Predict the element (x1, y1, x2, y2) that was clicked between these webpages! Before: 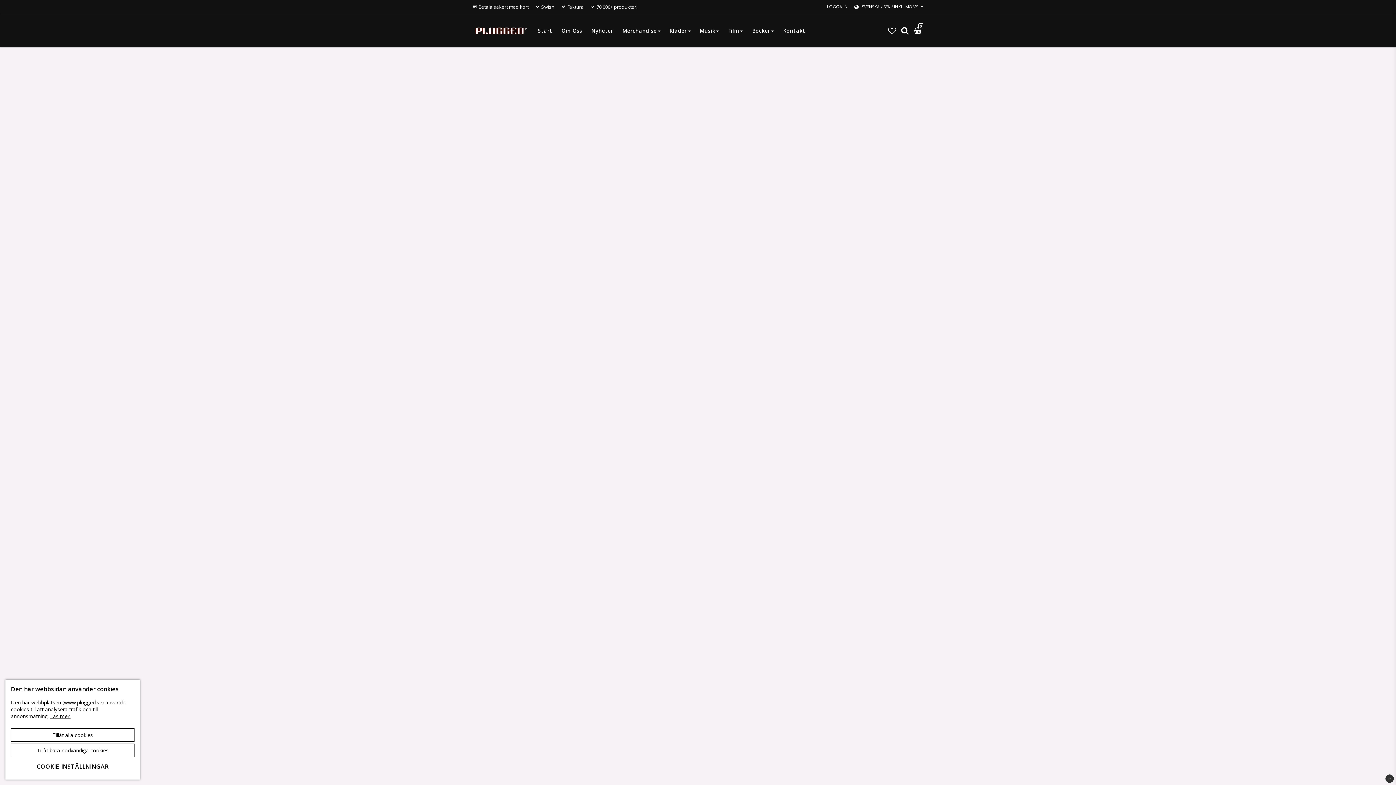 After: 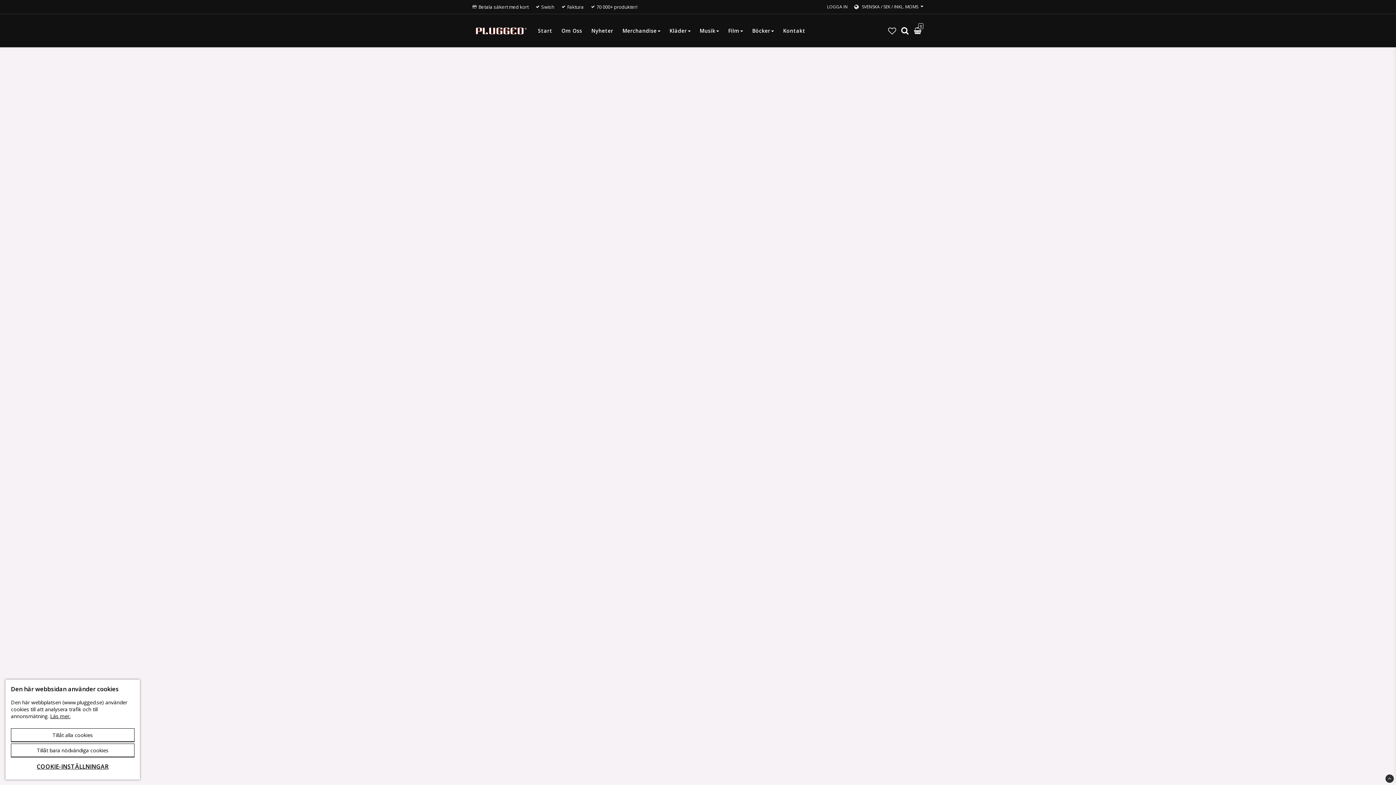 Action: bbox: (472, 21, 527, 39)